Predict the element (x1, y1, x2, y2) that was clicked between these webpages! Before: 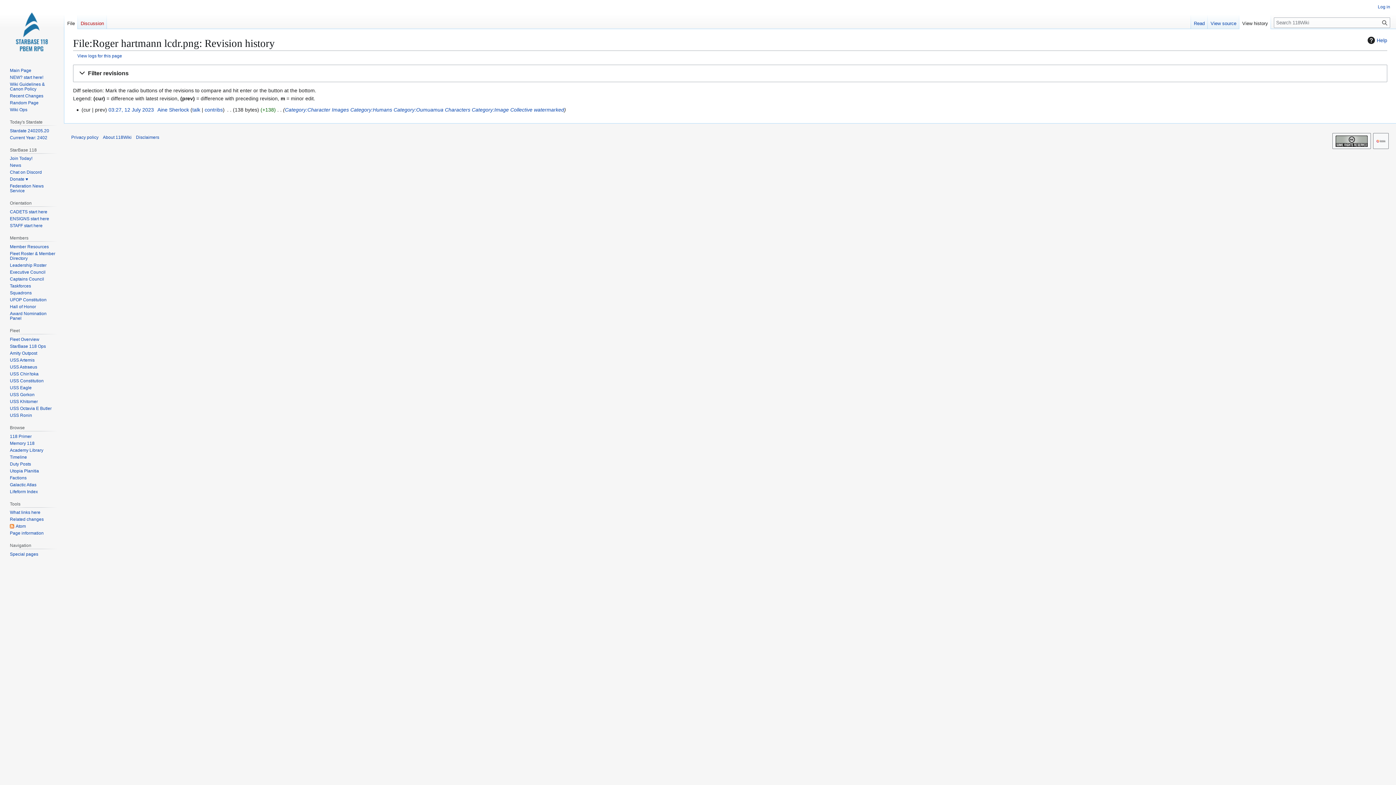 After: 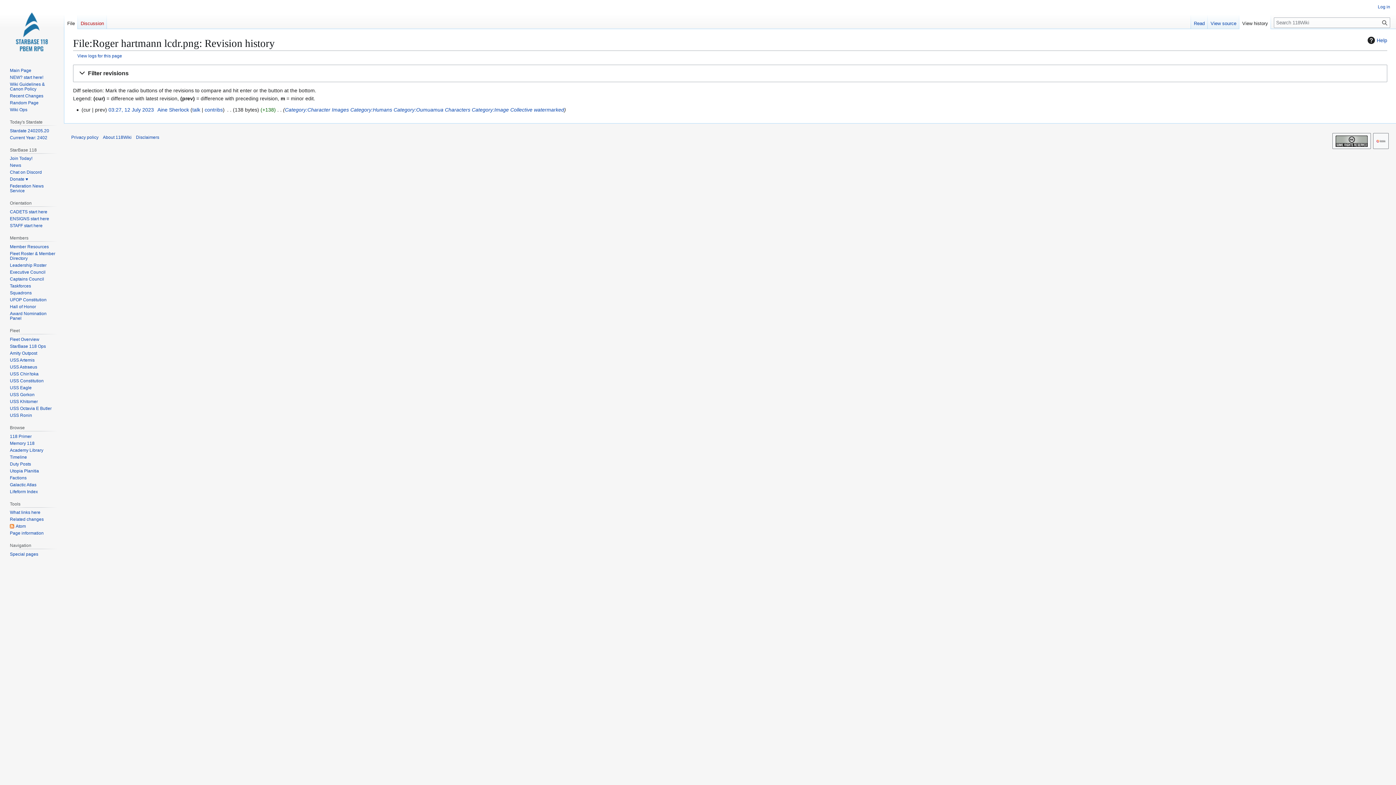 Action: bbox: (1239, 14, 1271, 29) label: View history